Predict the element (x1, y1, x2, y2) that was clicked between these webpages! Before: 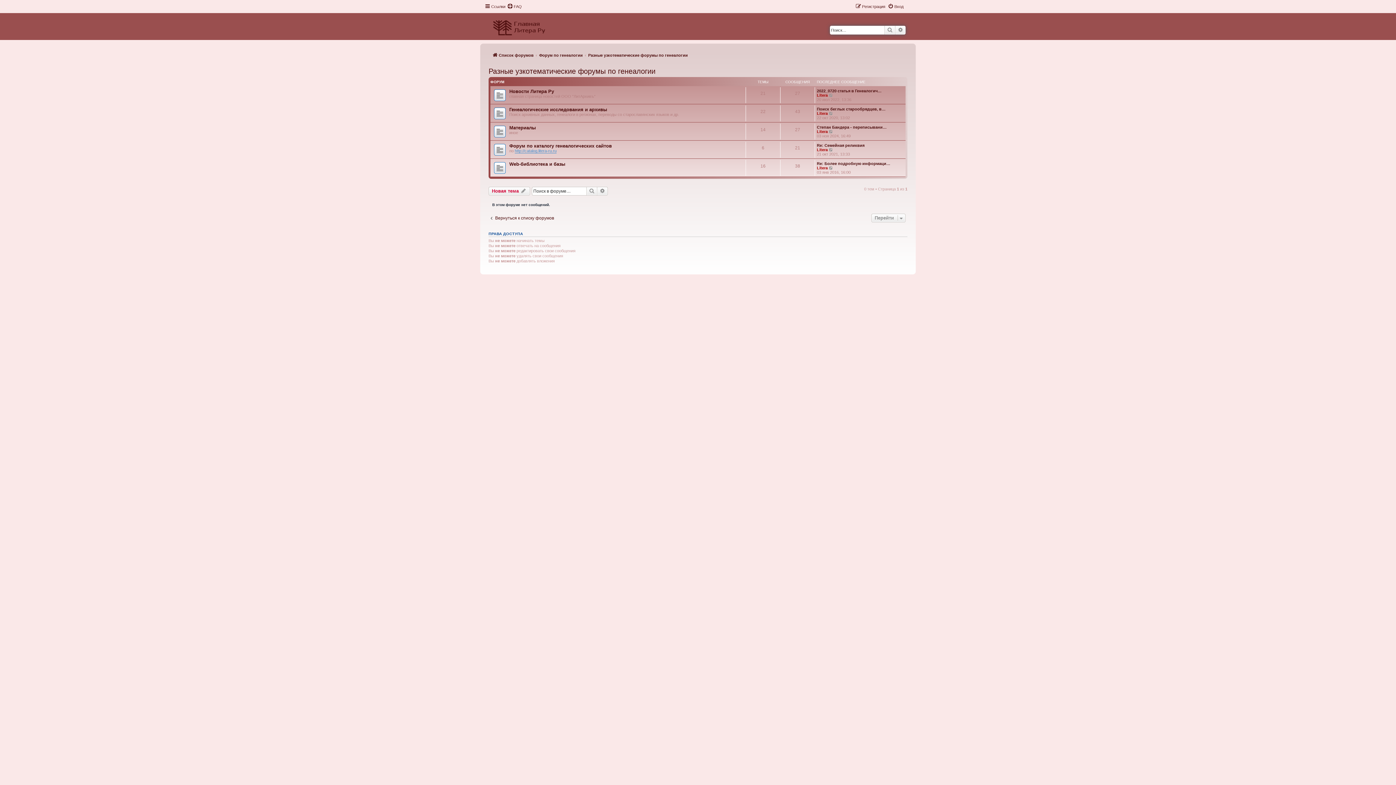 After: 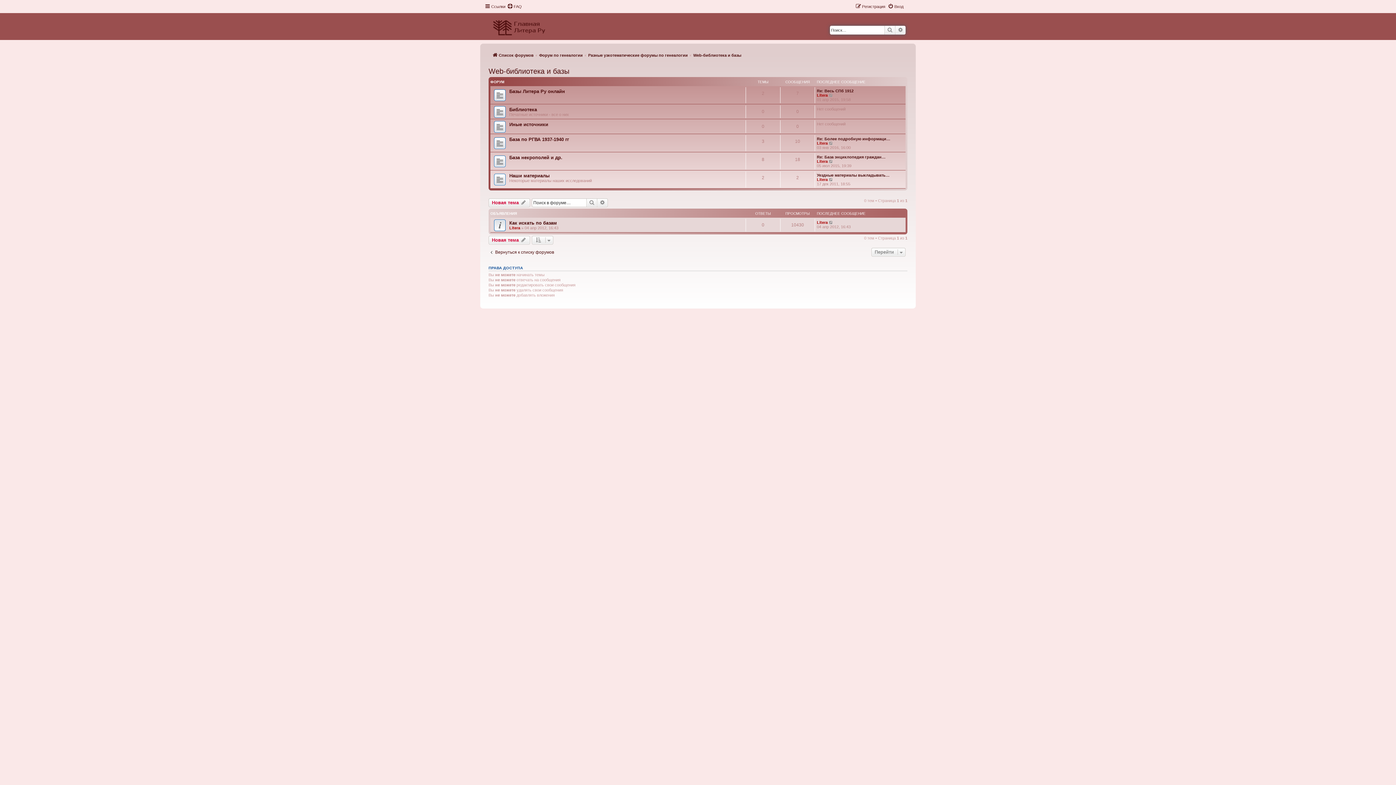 Action: label: Web-библиотека и базы bbox: (509, 161, 565, 166)